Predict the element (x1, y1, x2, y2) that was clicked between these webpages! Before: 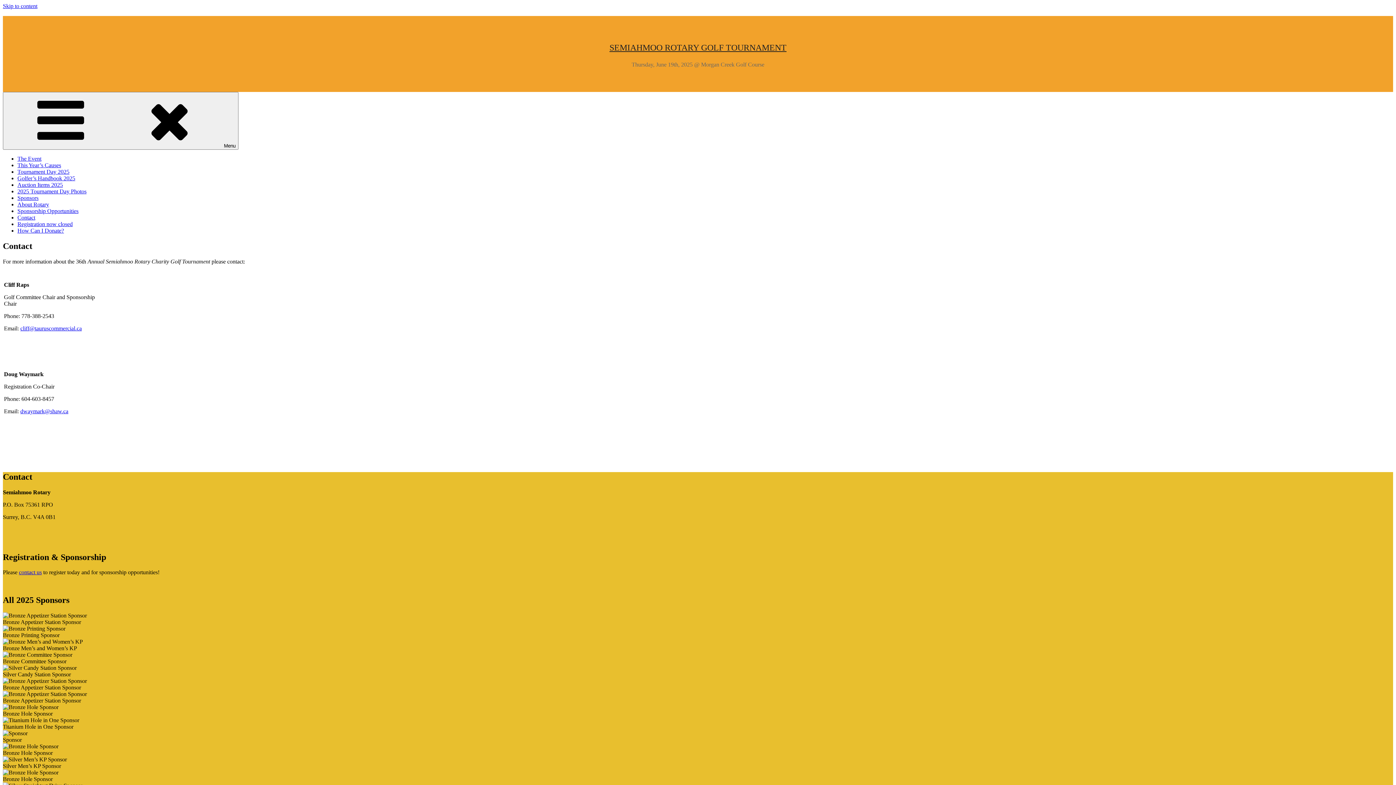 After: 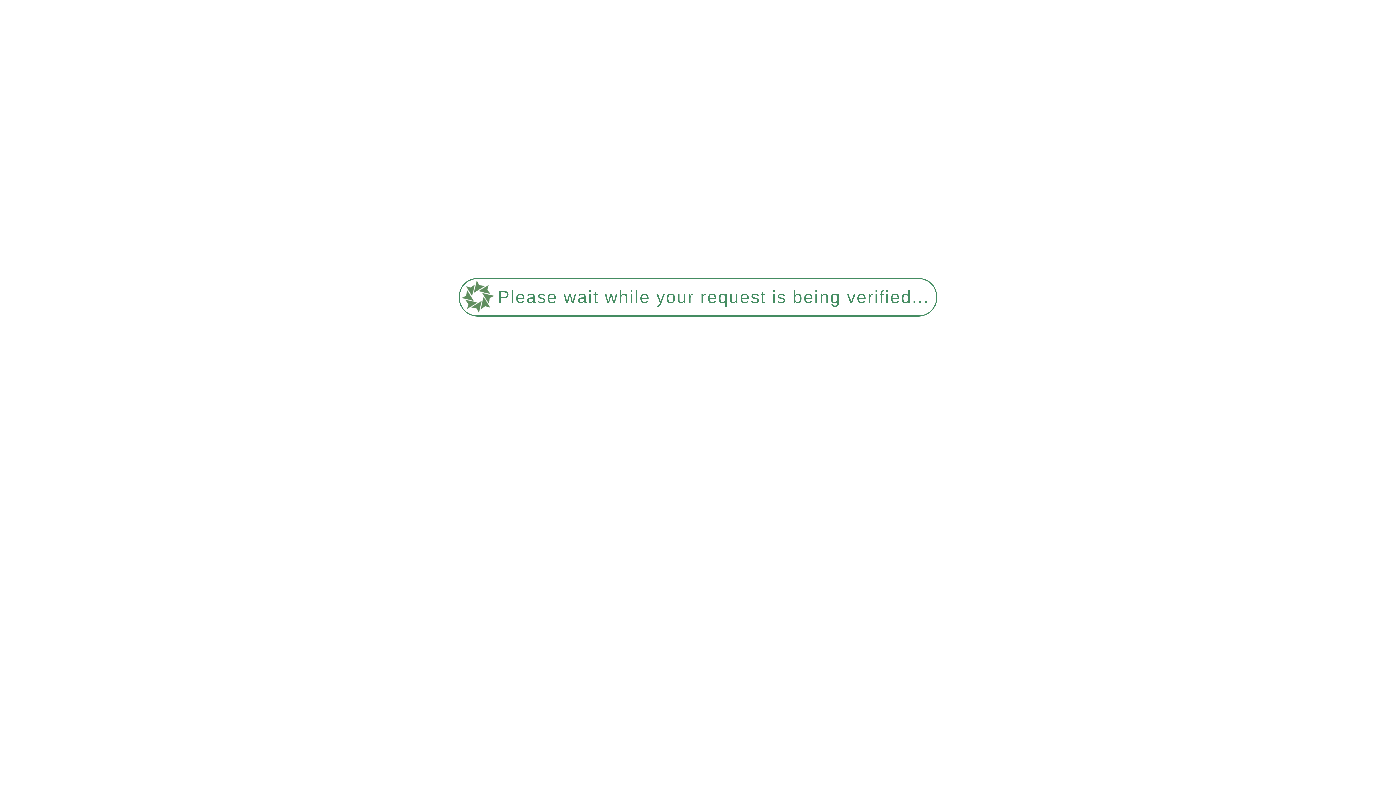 Action: label: How Can I Donate? bbox: (17, 227, 64, 233)